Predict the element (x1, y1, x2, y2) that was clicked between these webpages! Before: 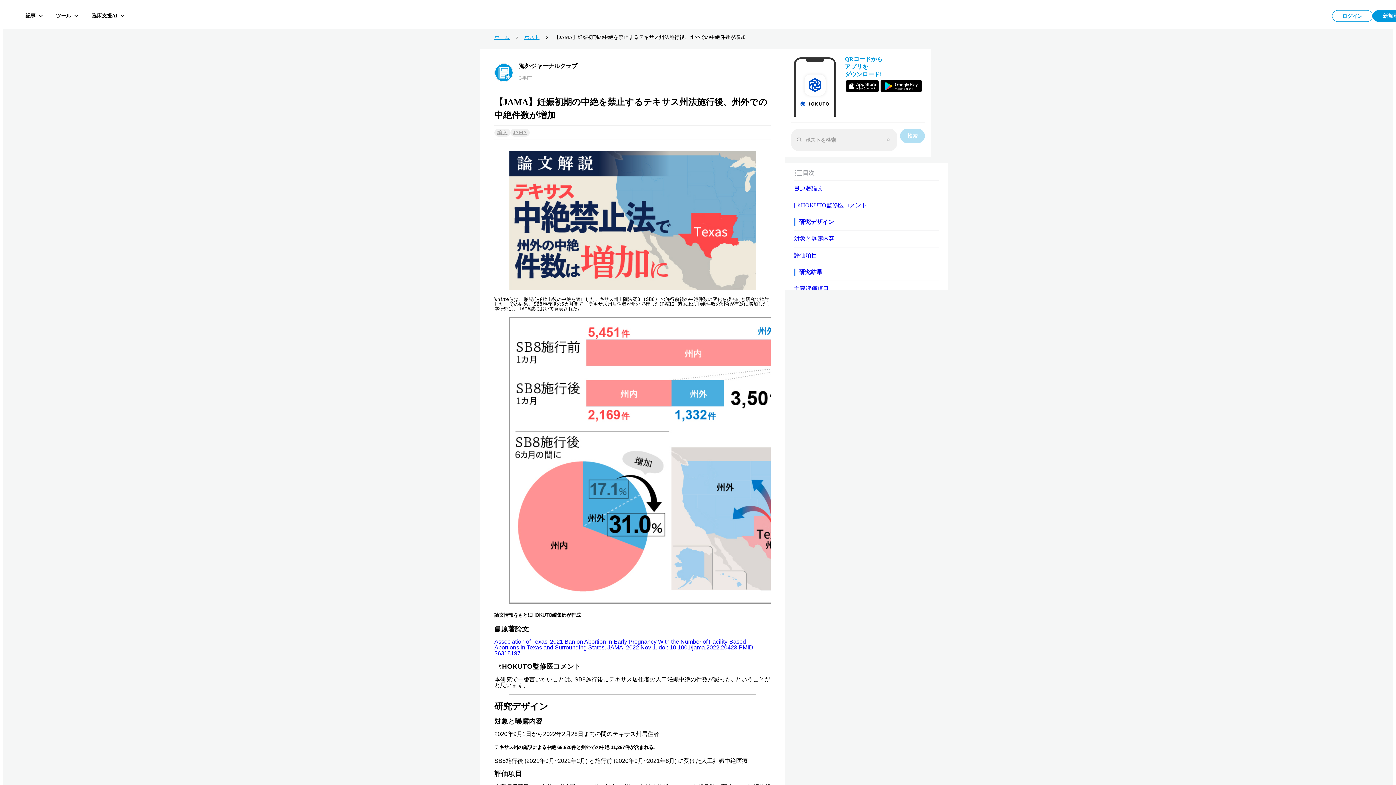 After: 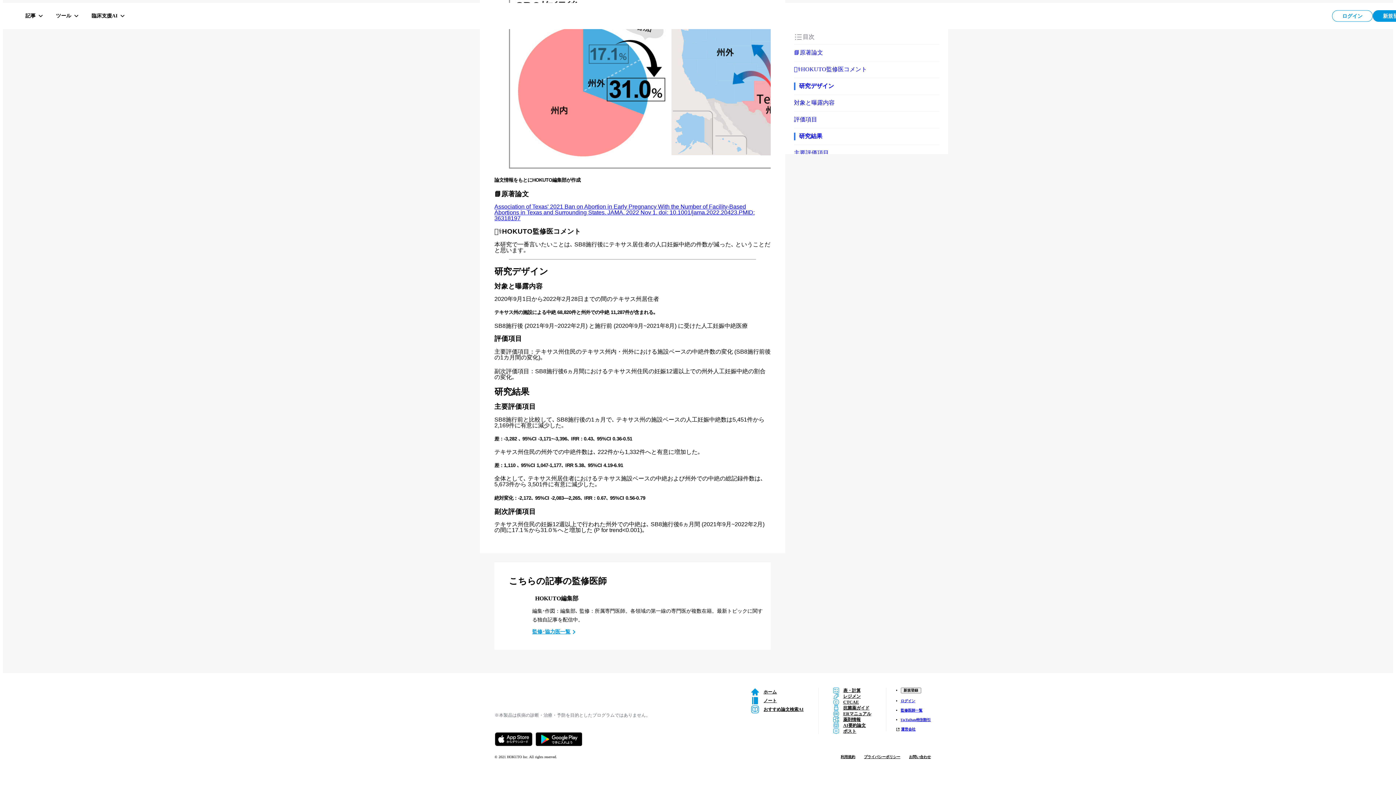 Action: label: 研究結果 bbox: (794, 264, 939, 280)